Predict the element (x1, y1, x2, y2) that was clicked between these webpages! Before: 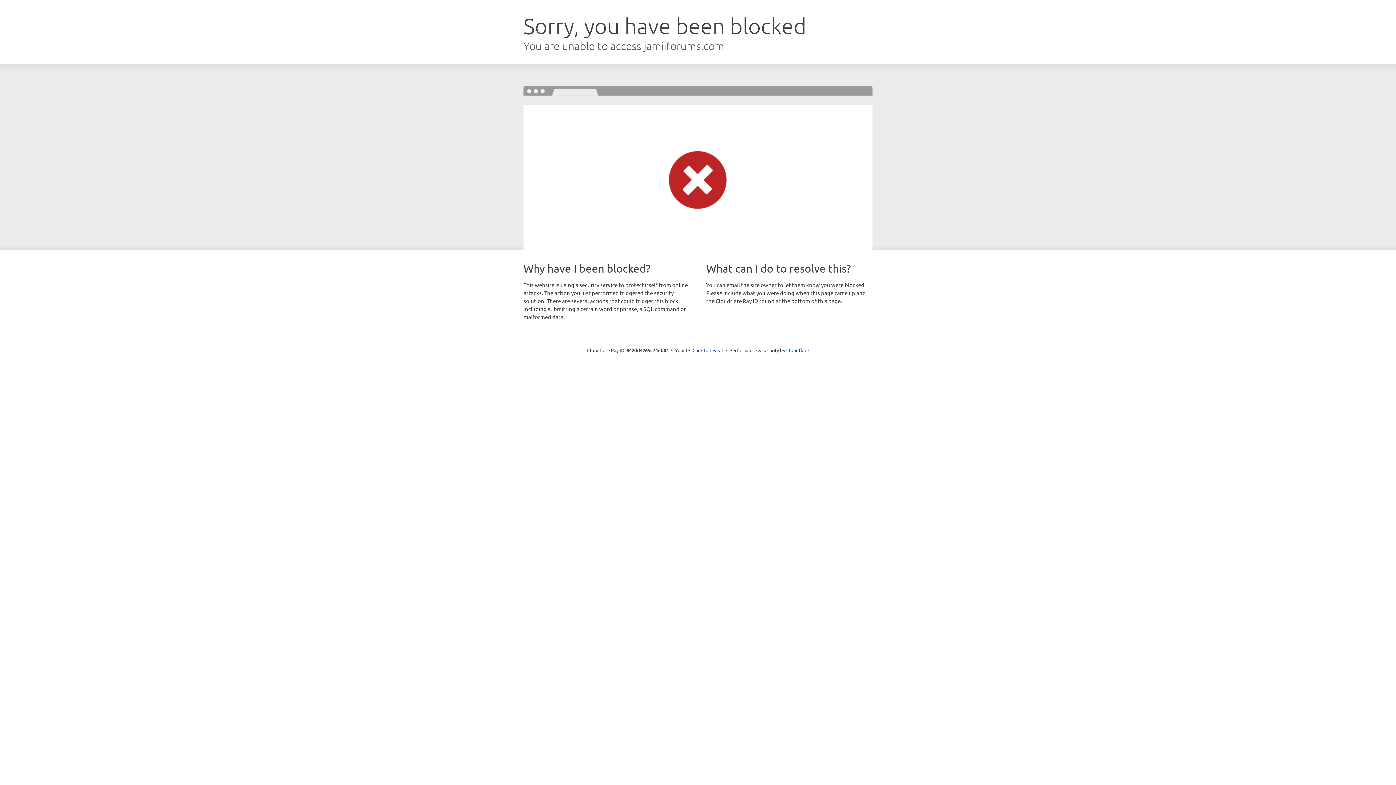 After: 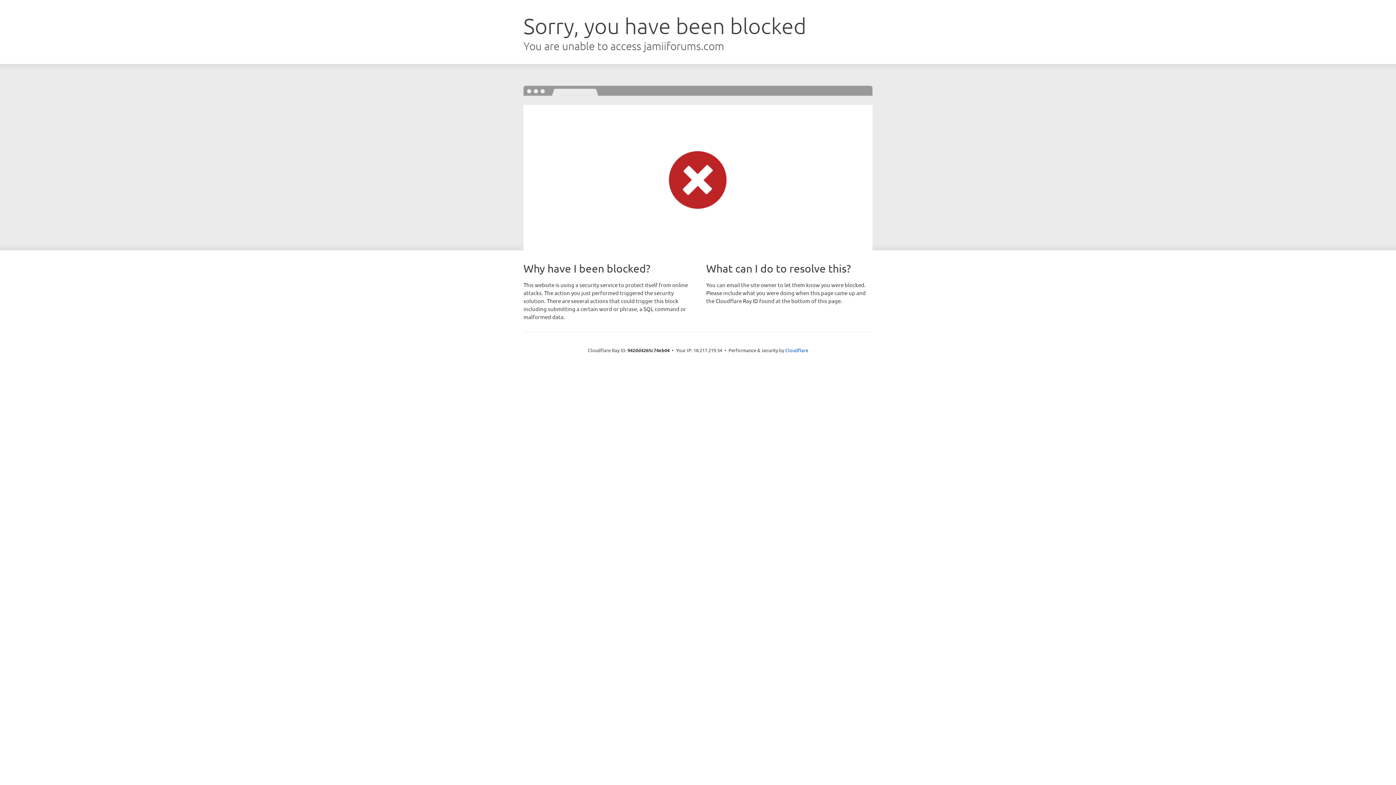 Action: bbox: (692, 346, 723, 353) label: Click to reveal